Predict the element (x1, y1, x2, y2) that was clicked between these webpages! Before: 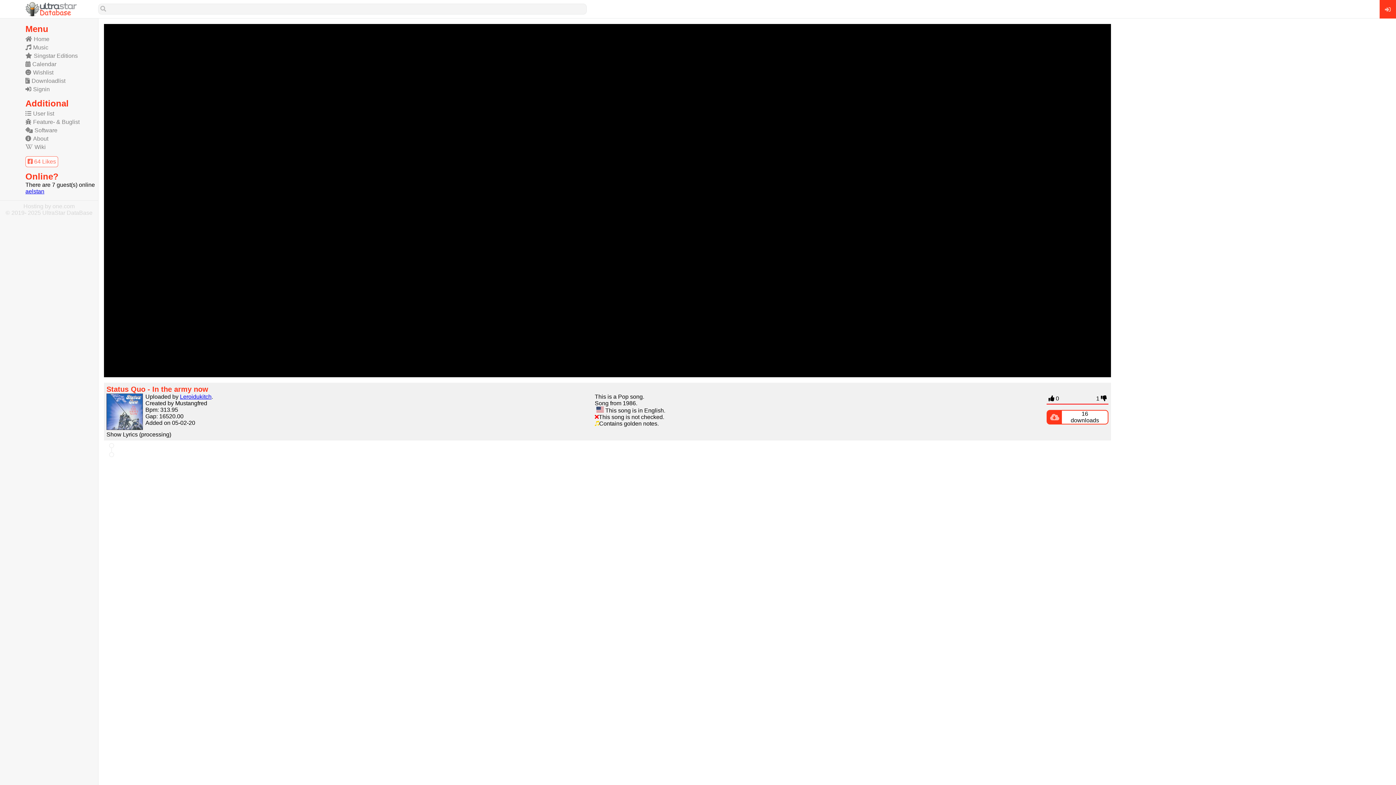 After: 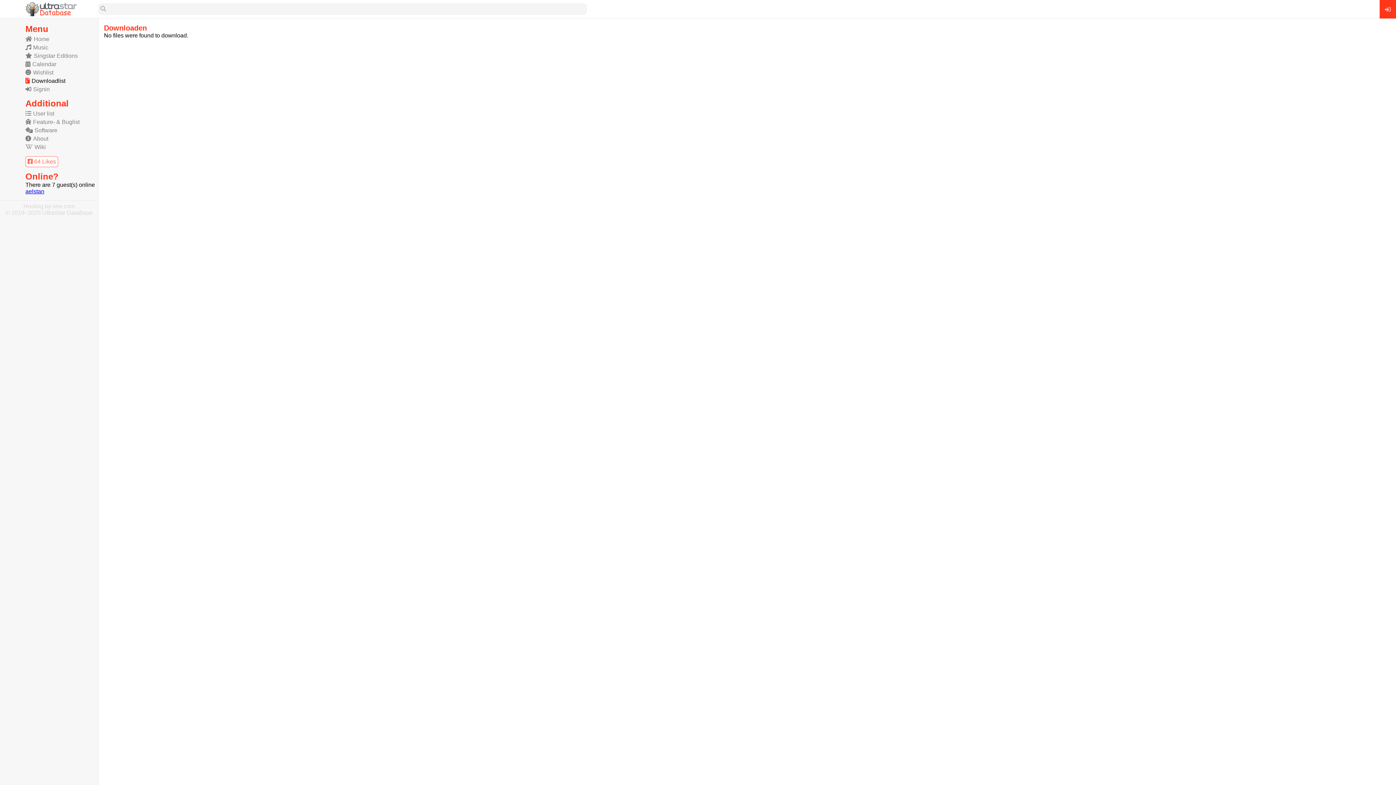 Action: bbox: (25, 77, 65, 84) label: Downloadlist